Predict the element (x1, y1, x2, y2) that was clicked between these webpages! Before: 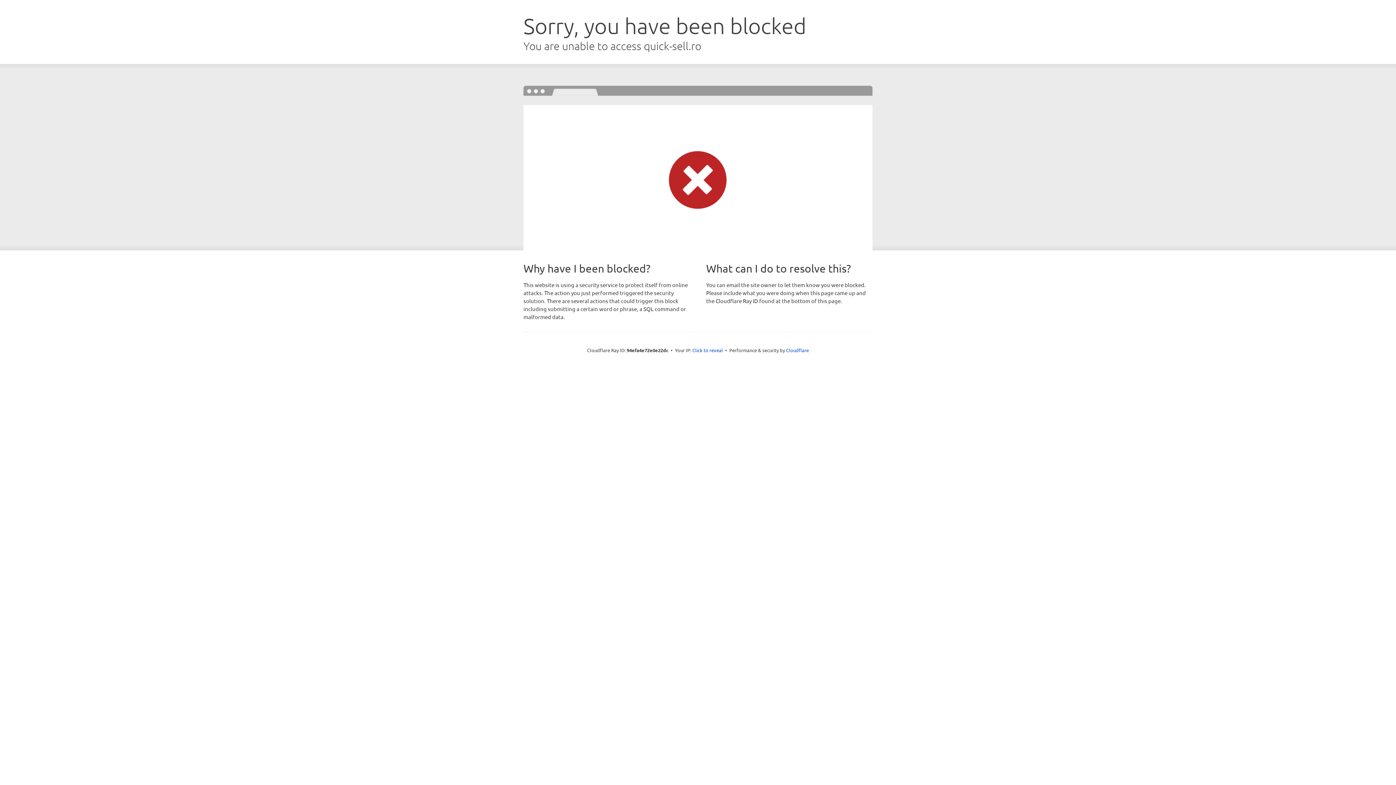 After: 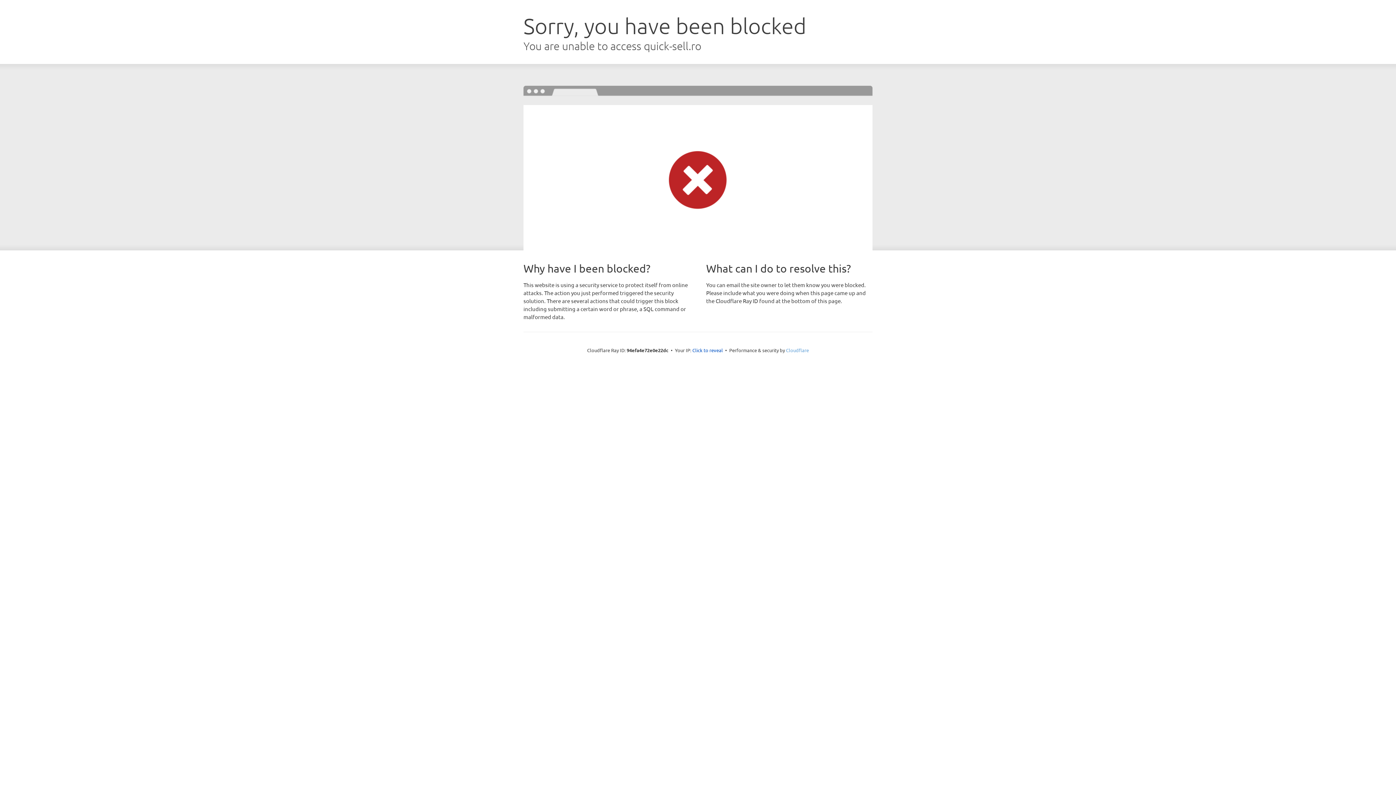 Action: label: Cloudflare bbox: (786, 347, 809, 353)